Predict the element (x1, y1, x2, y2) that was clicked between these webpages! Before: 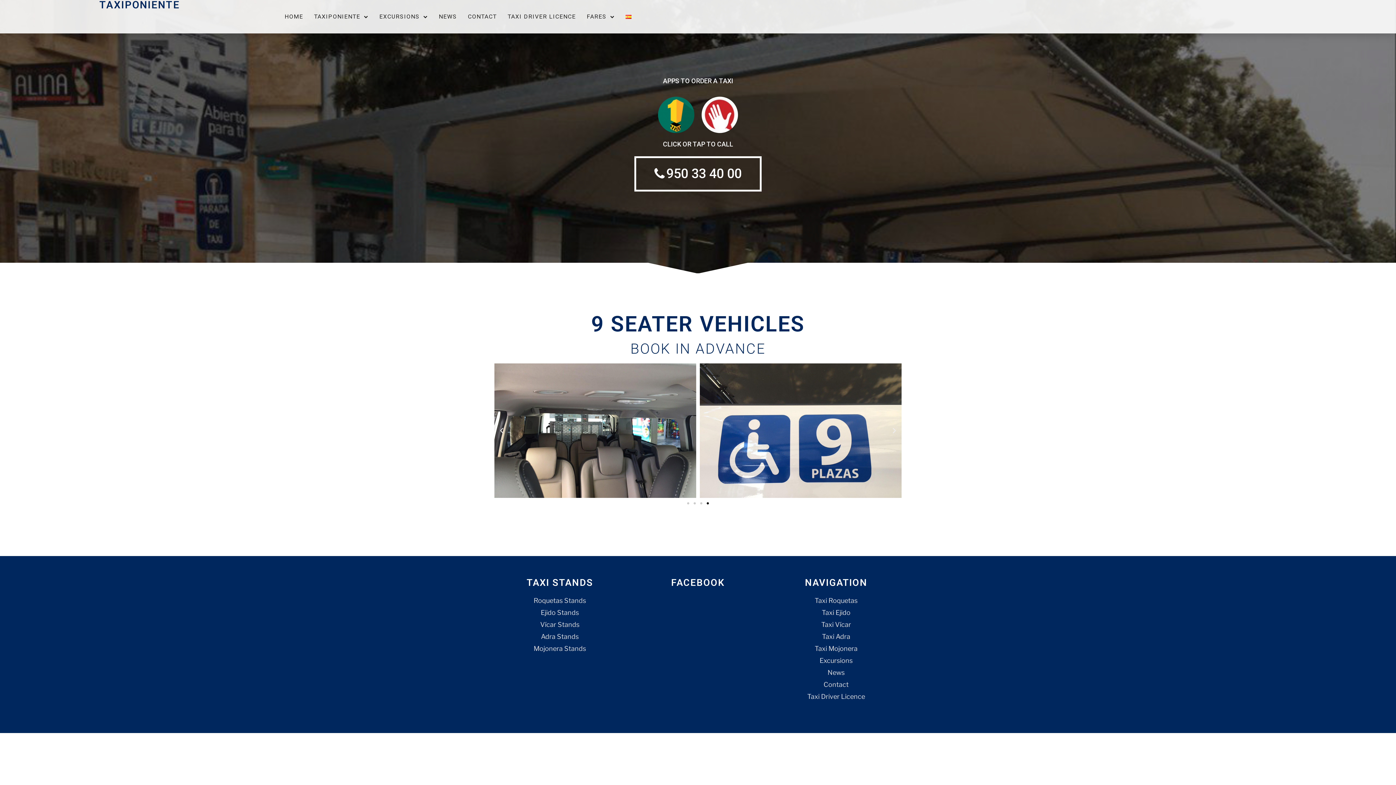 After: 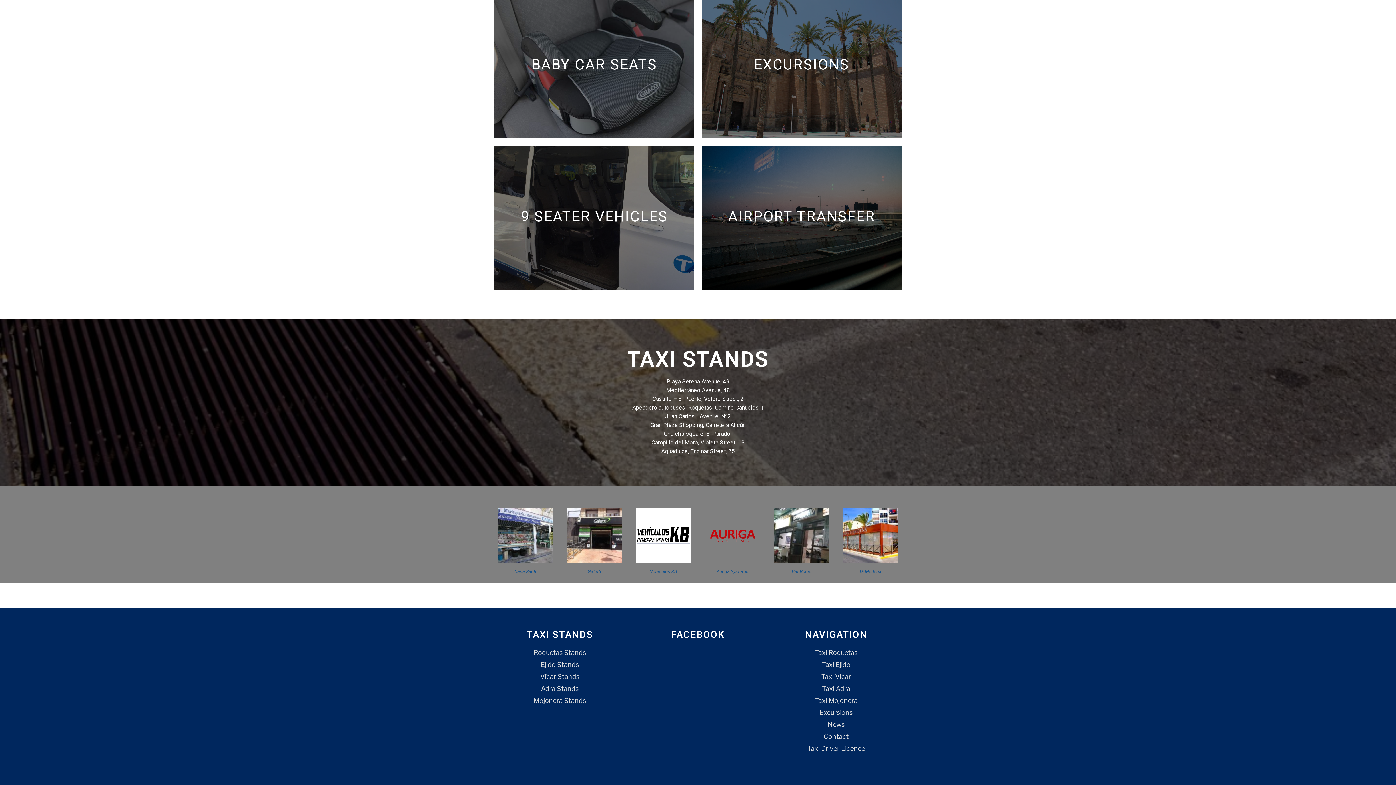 Action: bbox: (527, 590, 592, 611) label: Roquetas Stands